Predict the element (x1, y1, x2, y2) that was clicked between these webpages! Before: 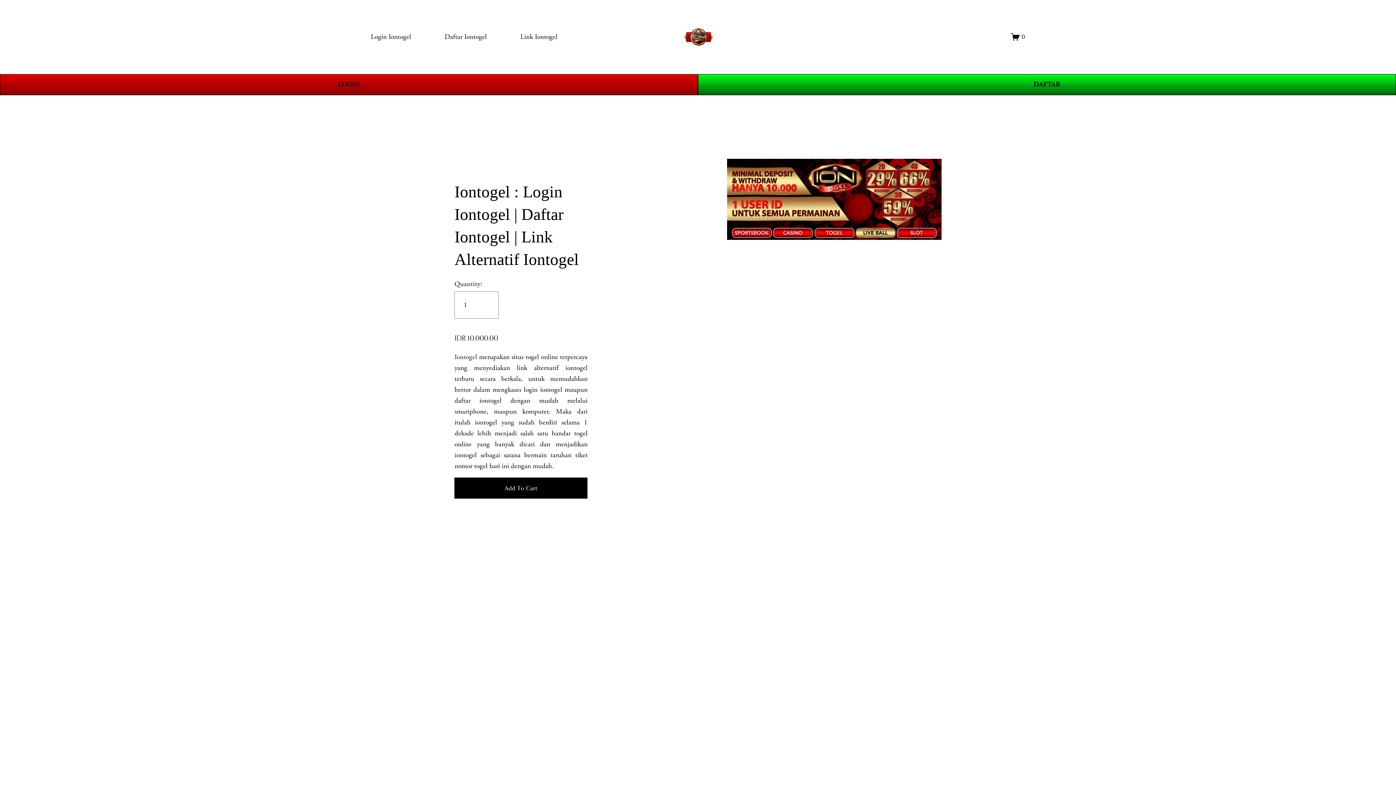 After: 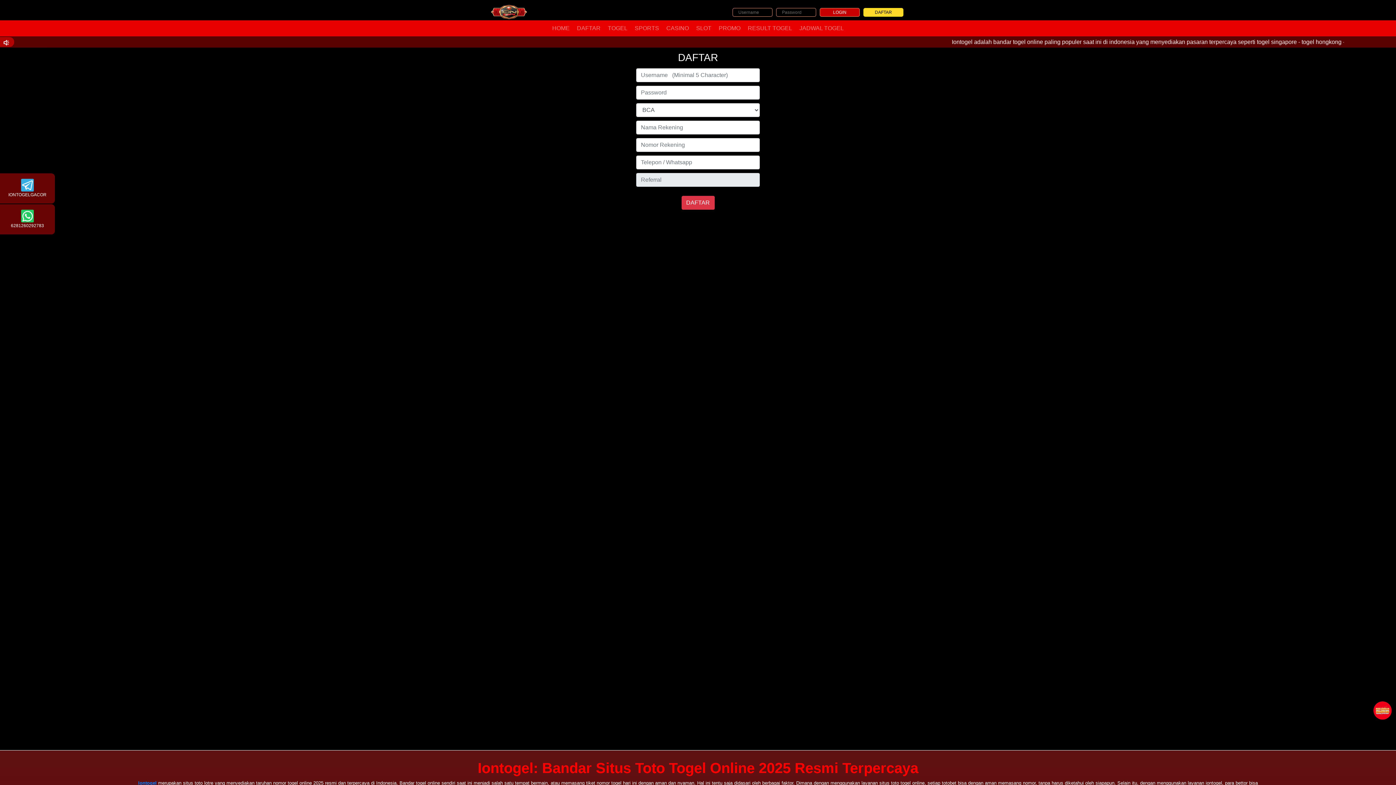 Action: bbox: (698, 74, 1396, 95) label: DAFTAR